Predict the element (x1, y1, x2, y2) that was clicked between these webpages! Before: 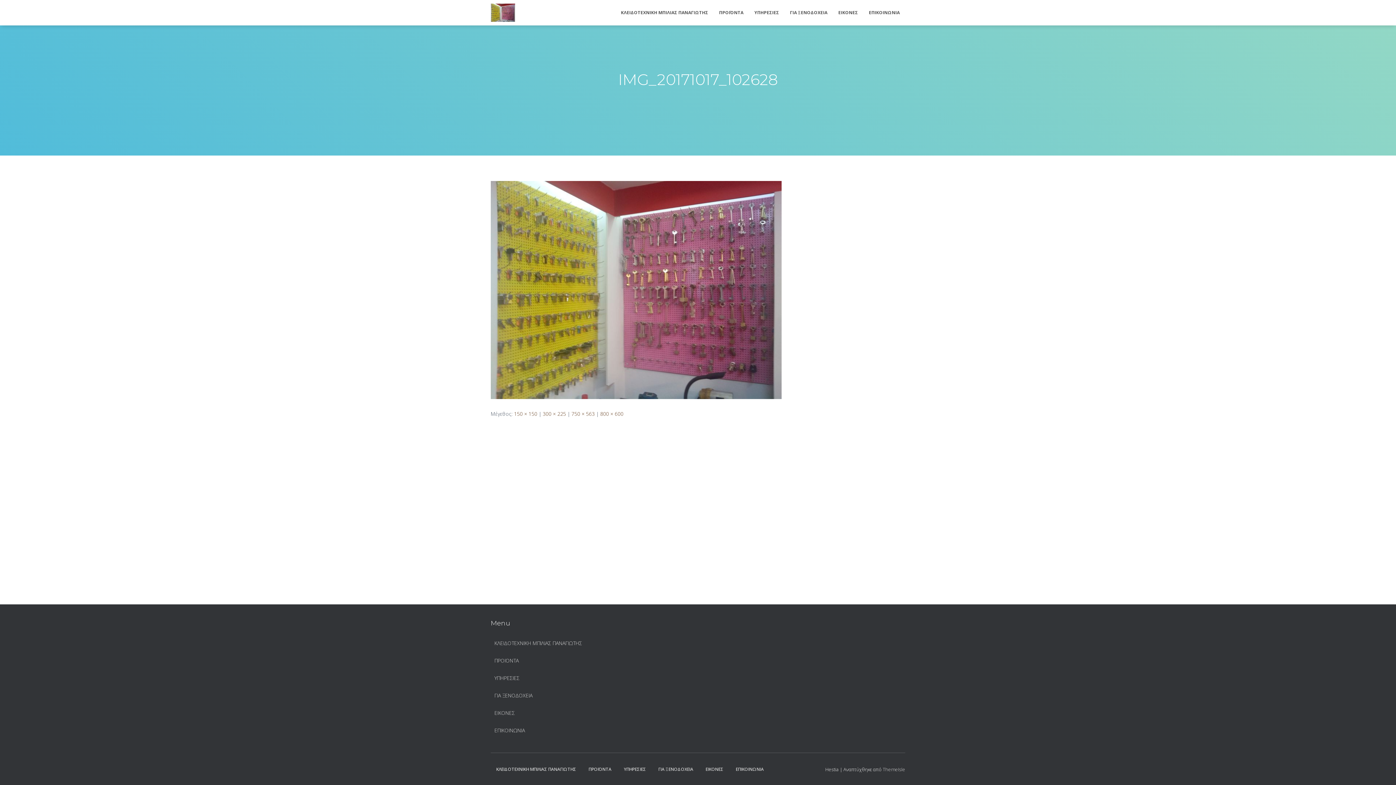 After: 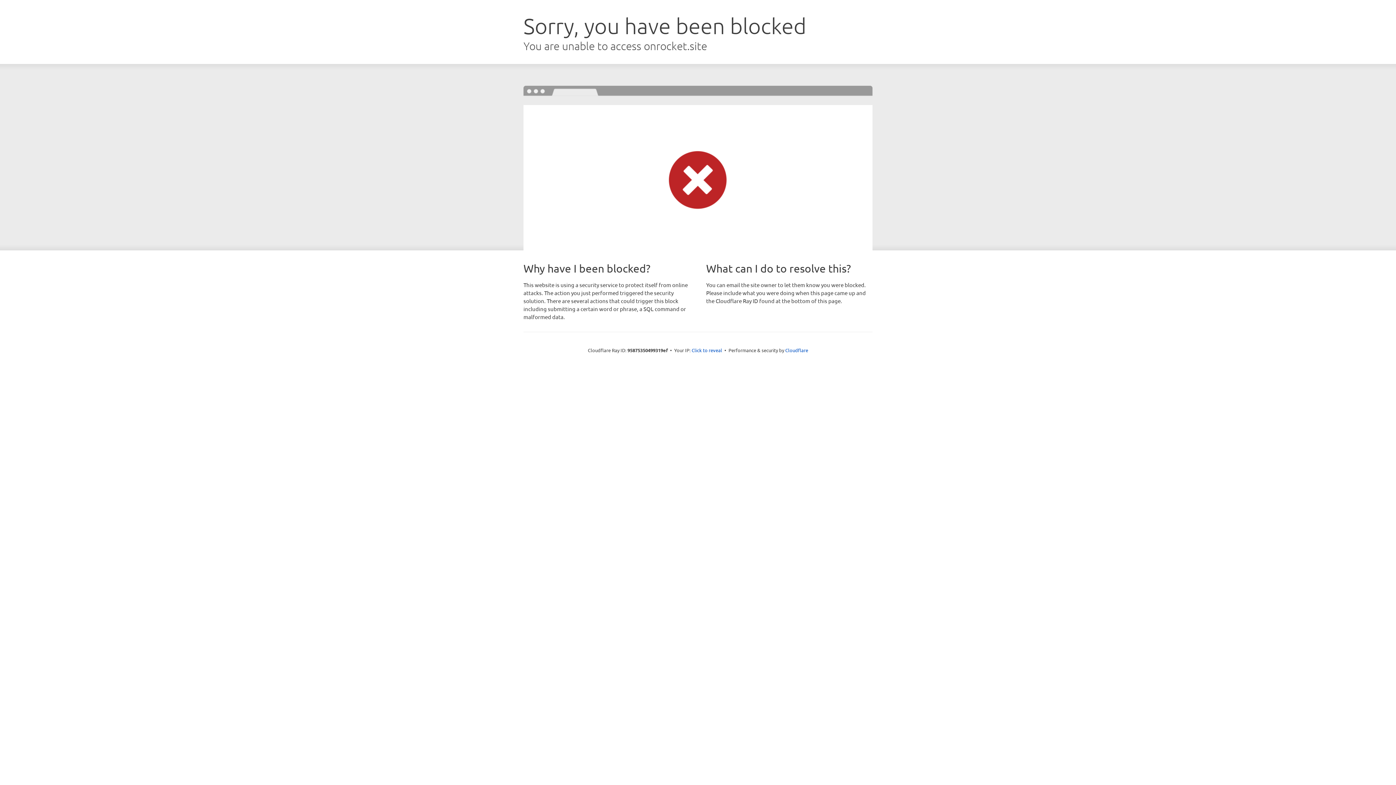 Action: label: ThemeIsle bbox: (882, 766, 905, 773)